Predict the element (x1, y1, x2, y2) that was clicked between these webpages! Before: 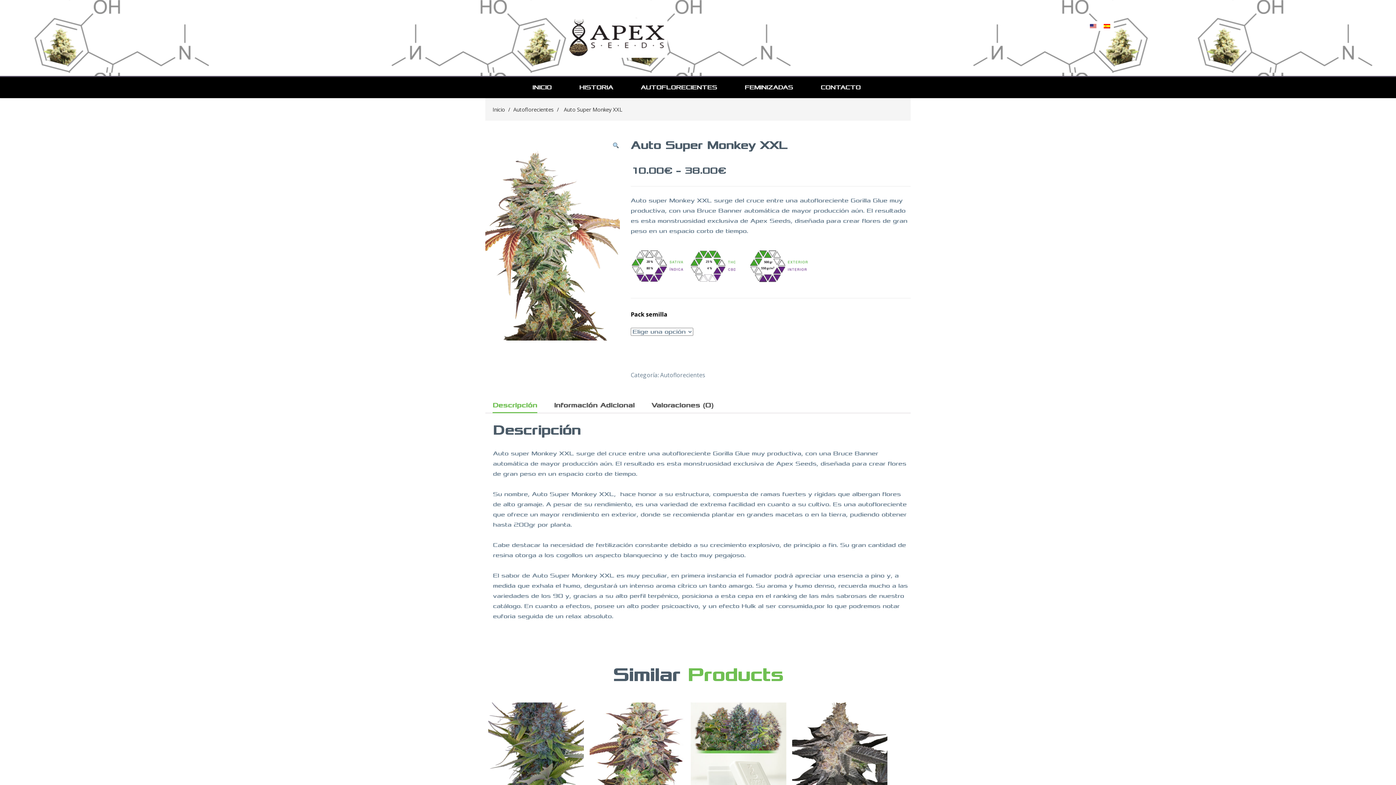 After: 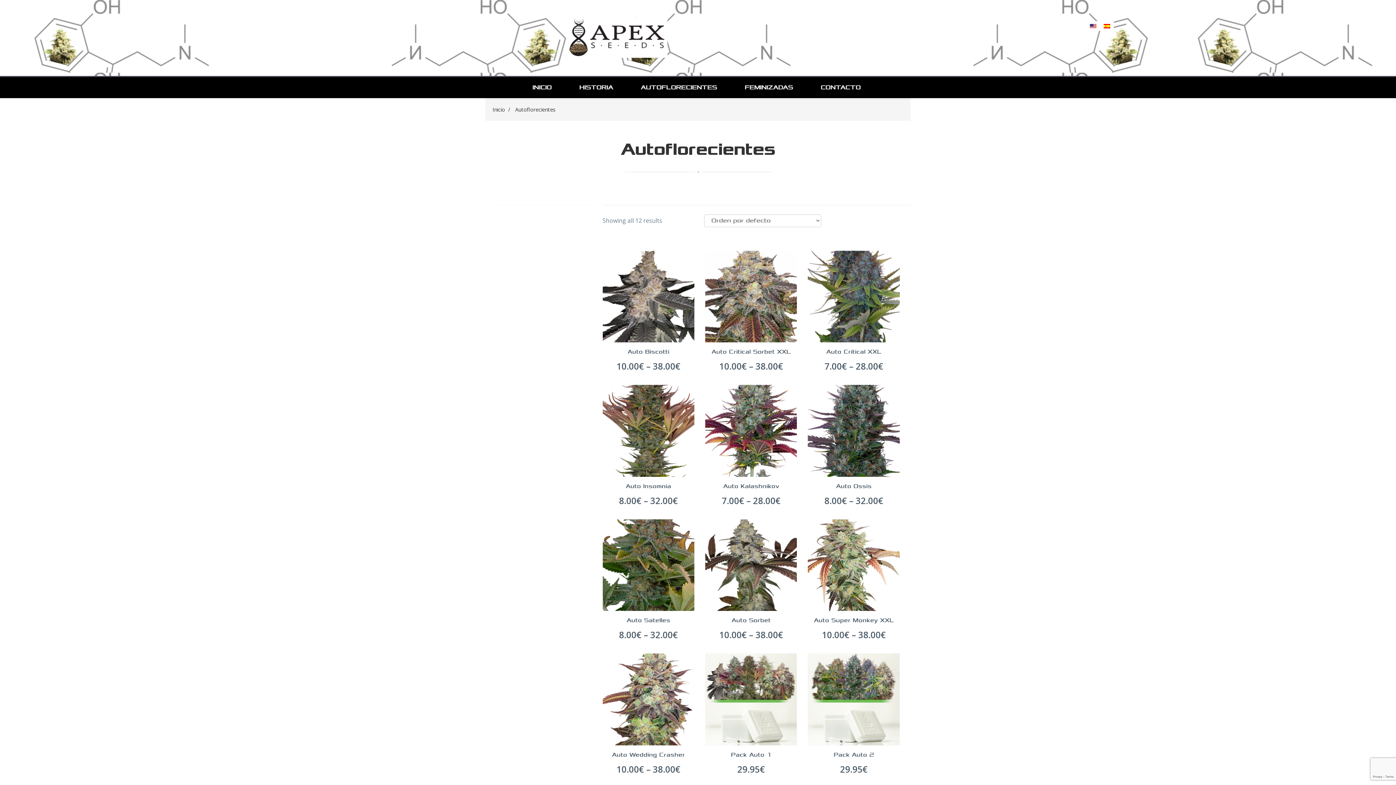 Action: bbox: (660, 371, 705, 379) label: Autoflorecientes